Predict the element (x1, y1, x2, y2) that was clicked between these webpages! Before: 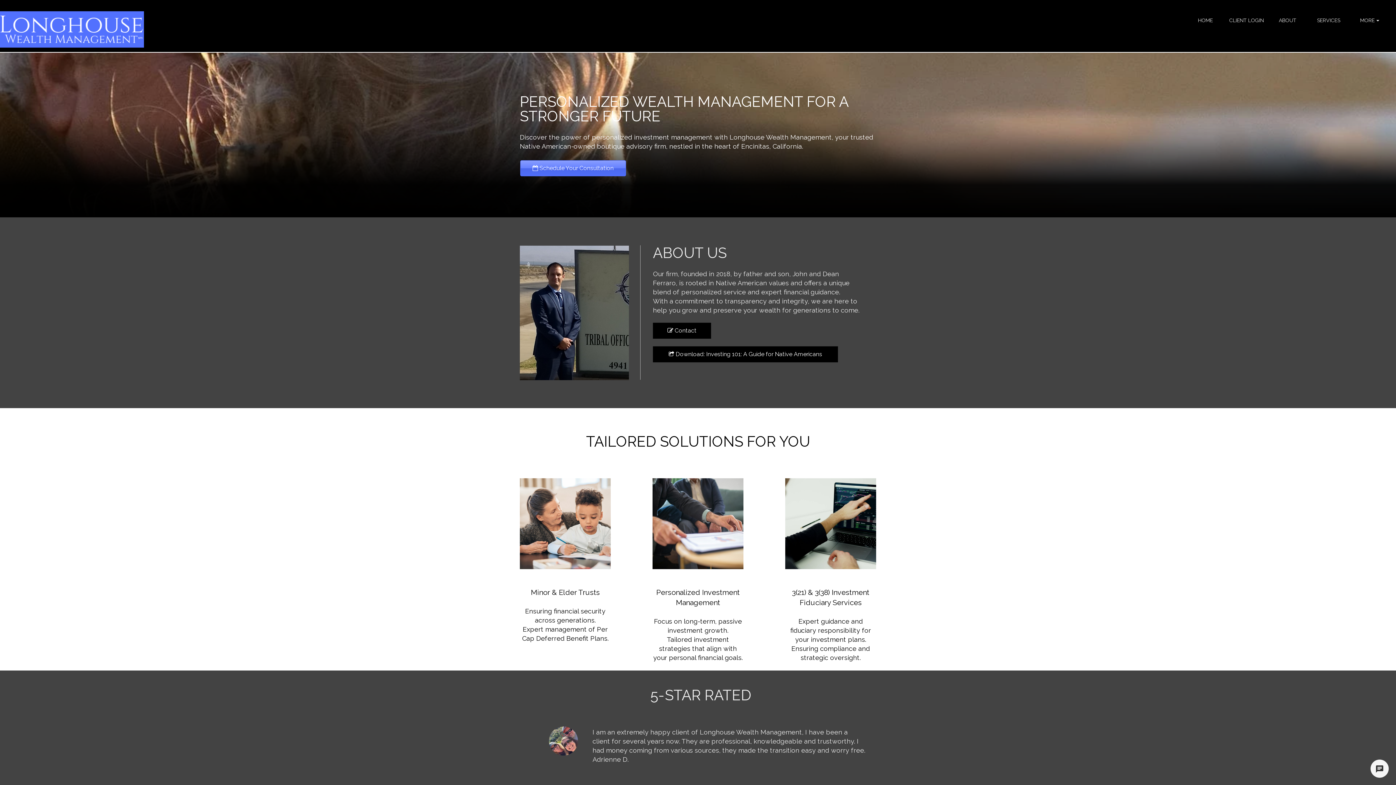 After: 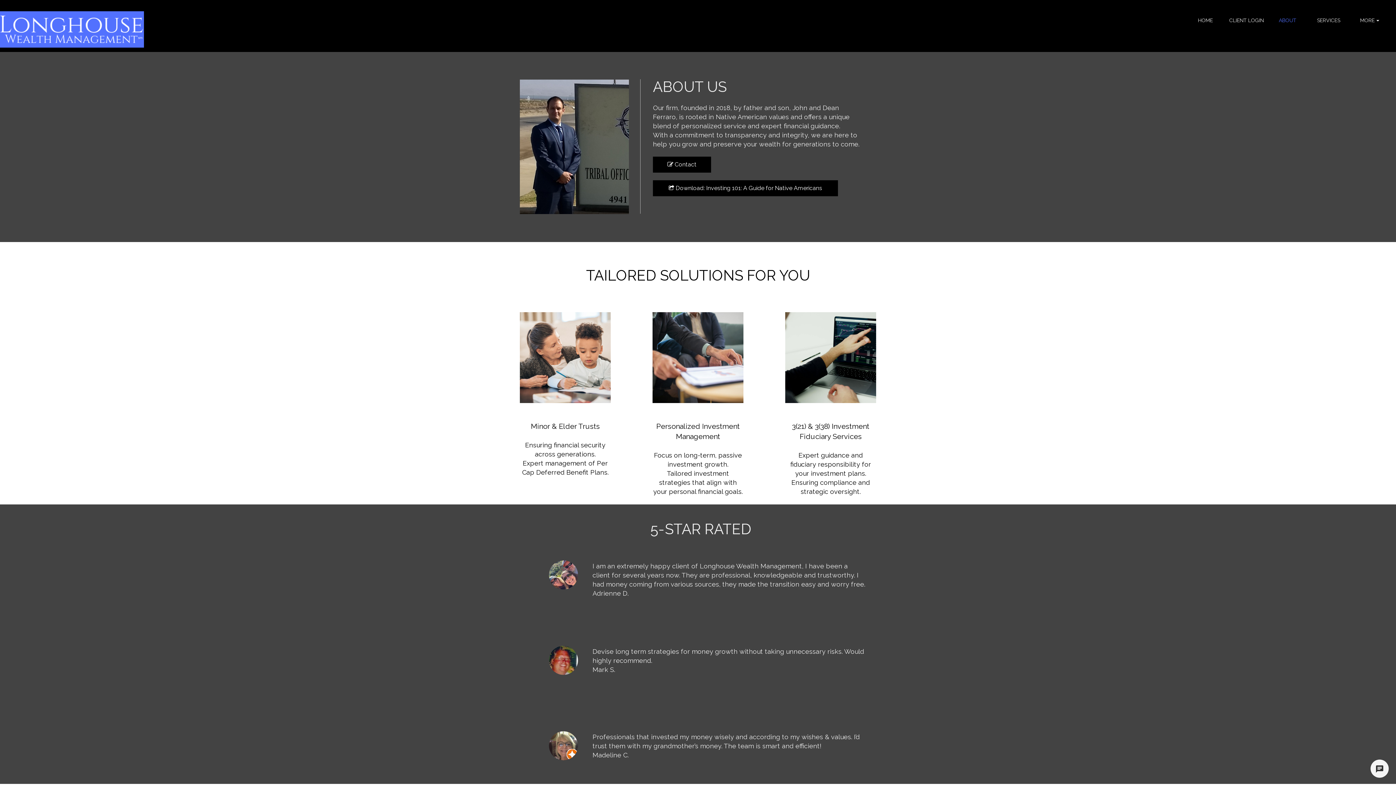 Action: label: ABOUT bbox: (1267, 10, 1308, 29)